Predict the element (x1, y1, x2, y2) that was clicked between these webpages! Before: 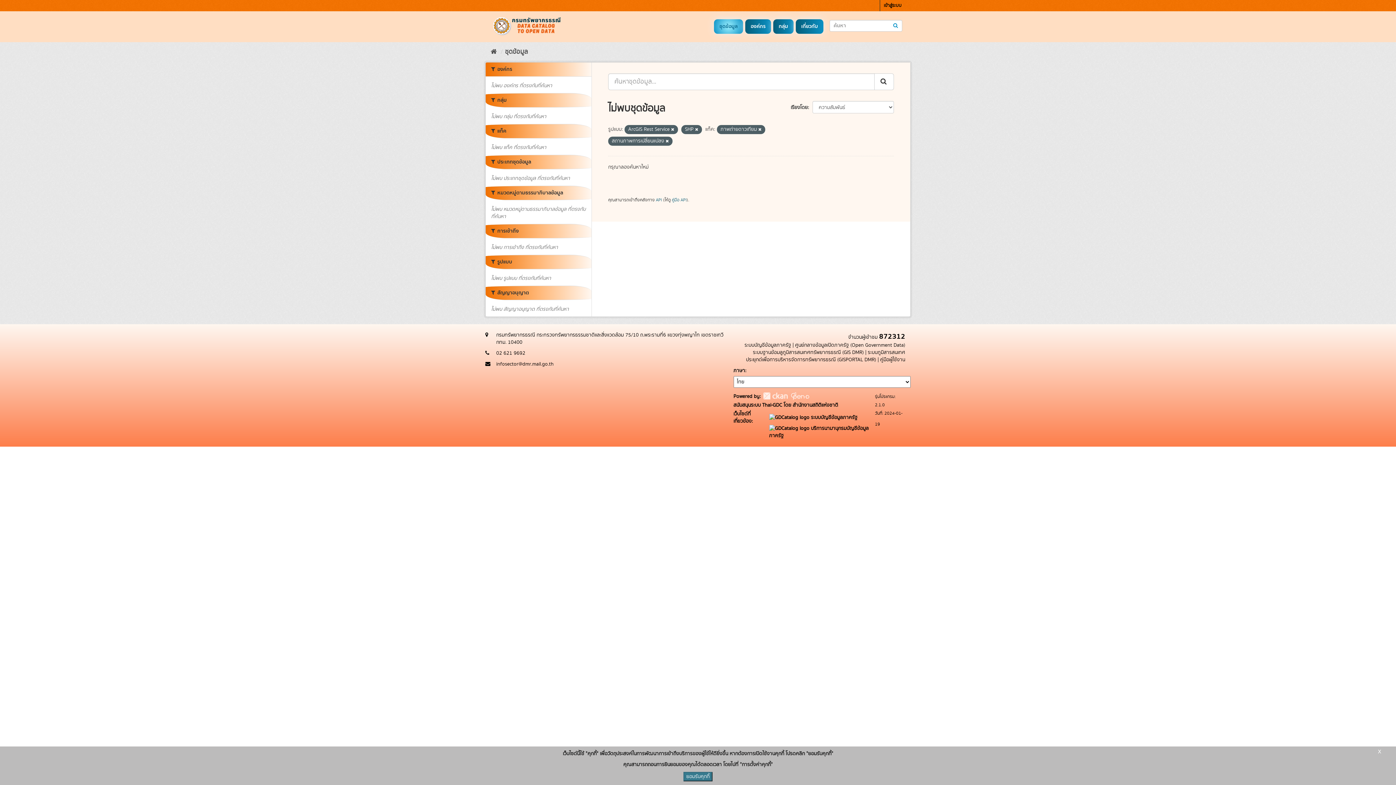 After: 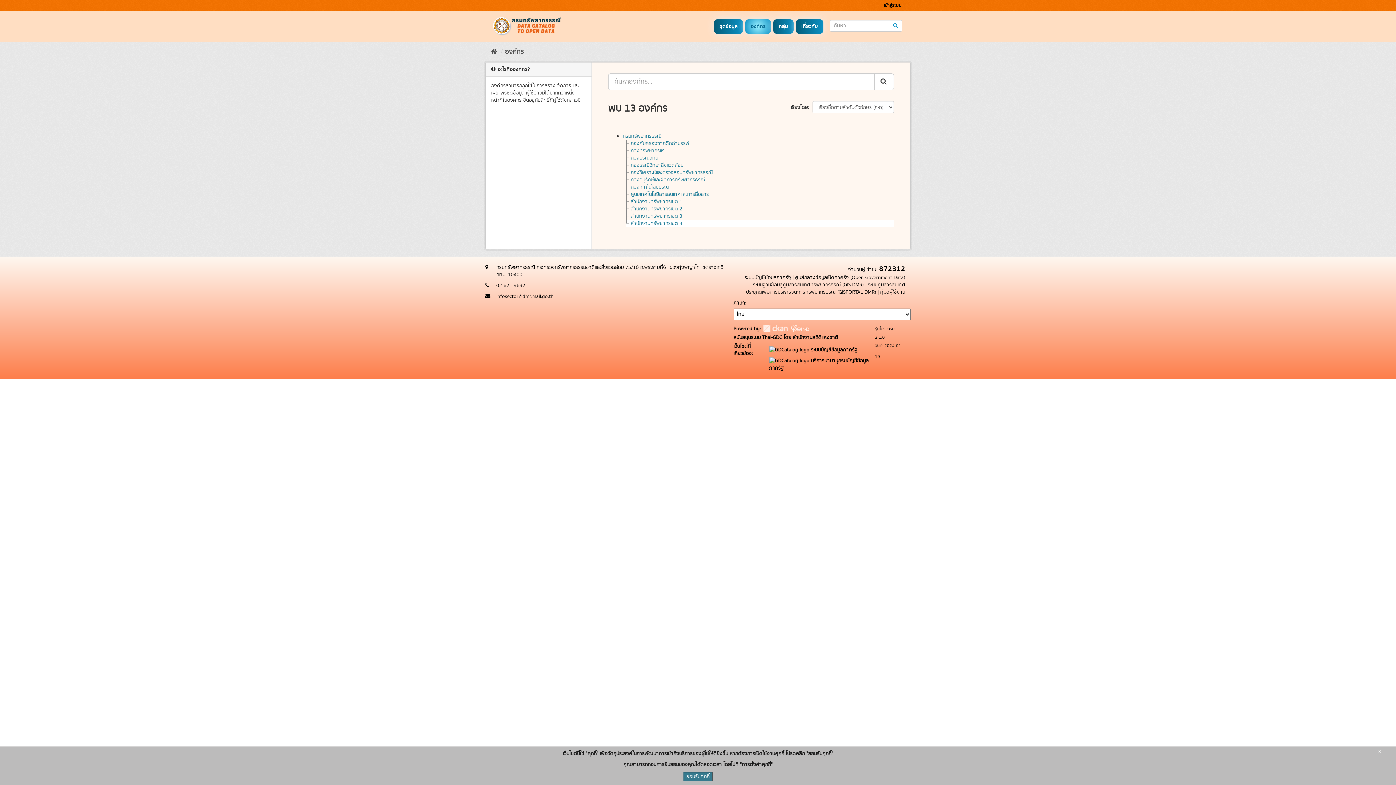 Action: bbox: (745, 19, 771, 33) label: องค์กร